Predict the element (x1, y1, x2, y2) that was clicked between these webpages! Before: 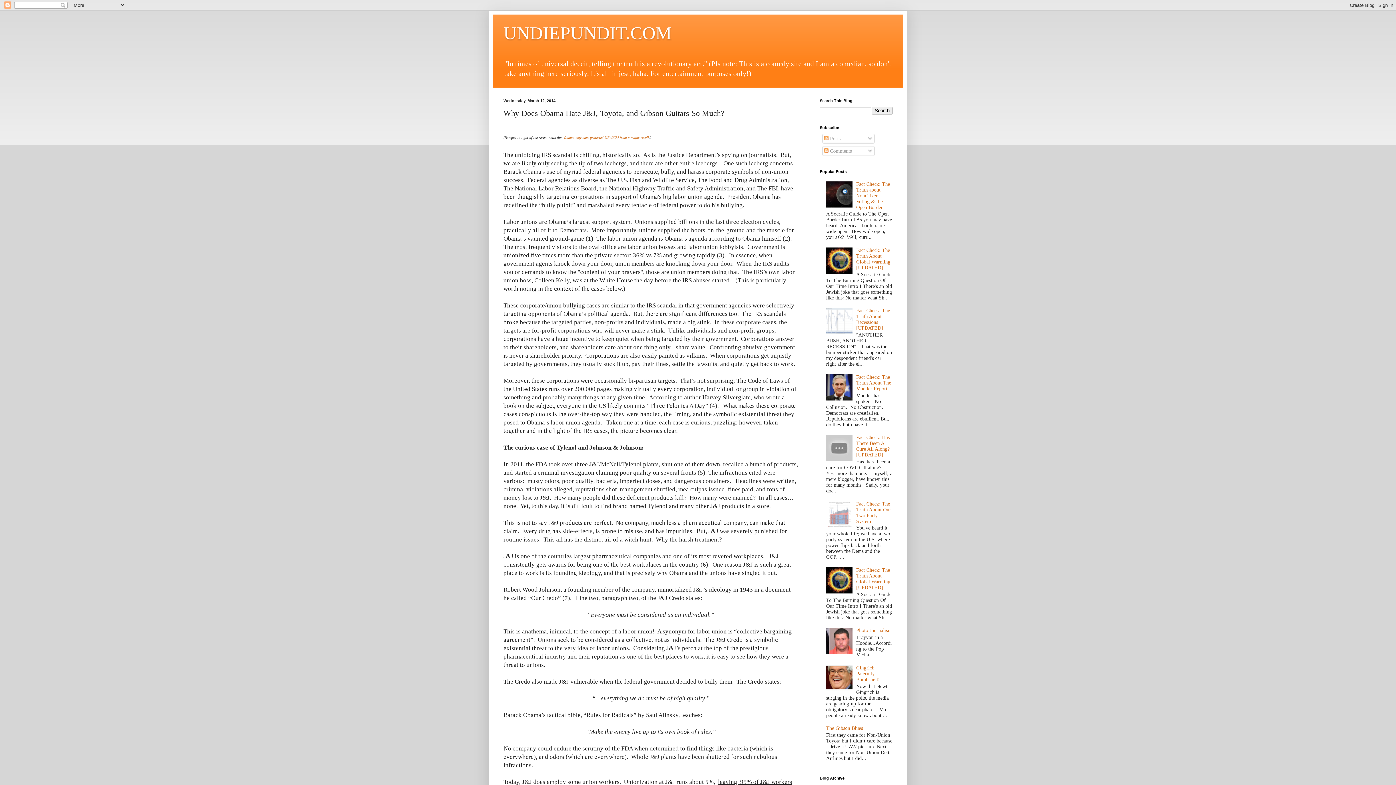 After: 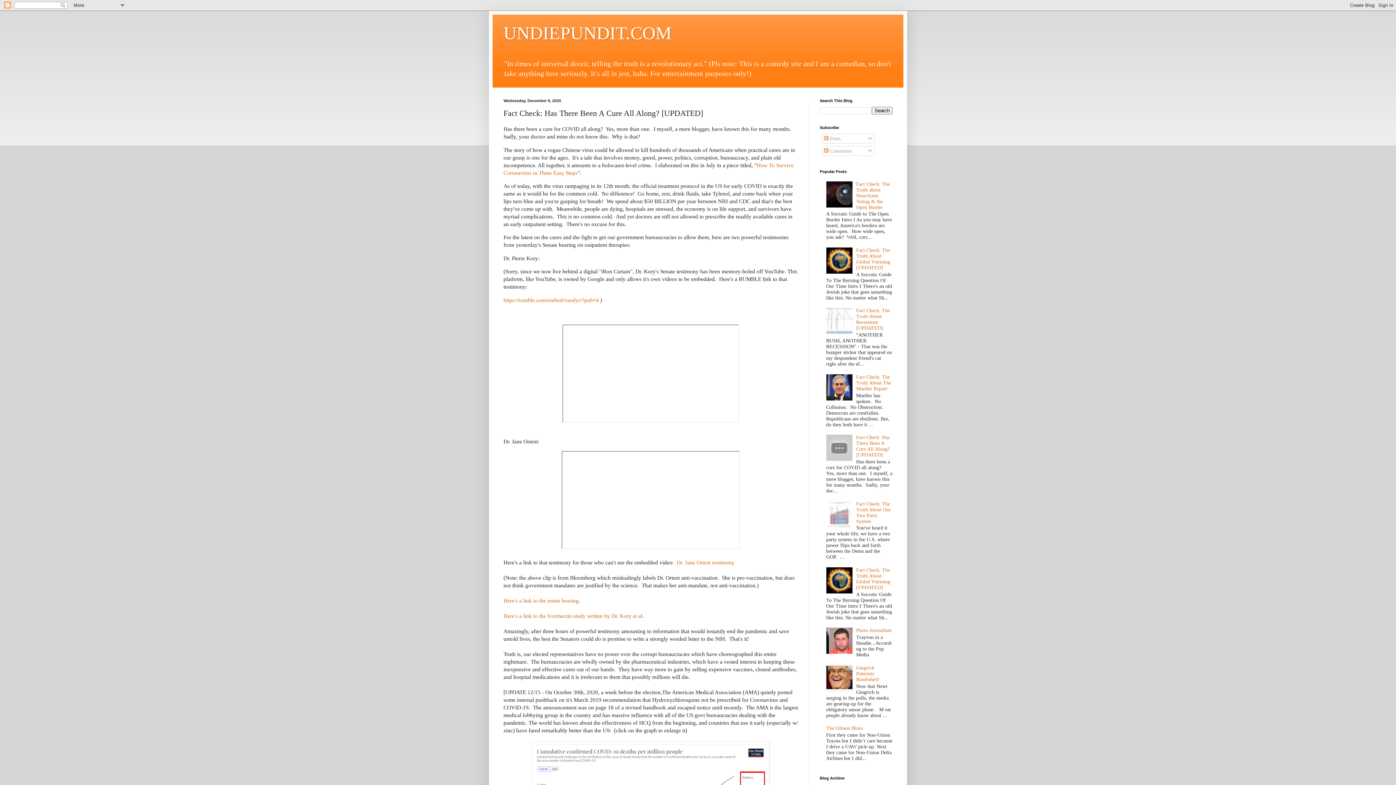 Action: bbox: (856, 434, 889, 457) label: Fact Check: Has There Been A Cure All Along? [UPDATED]